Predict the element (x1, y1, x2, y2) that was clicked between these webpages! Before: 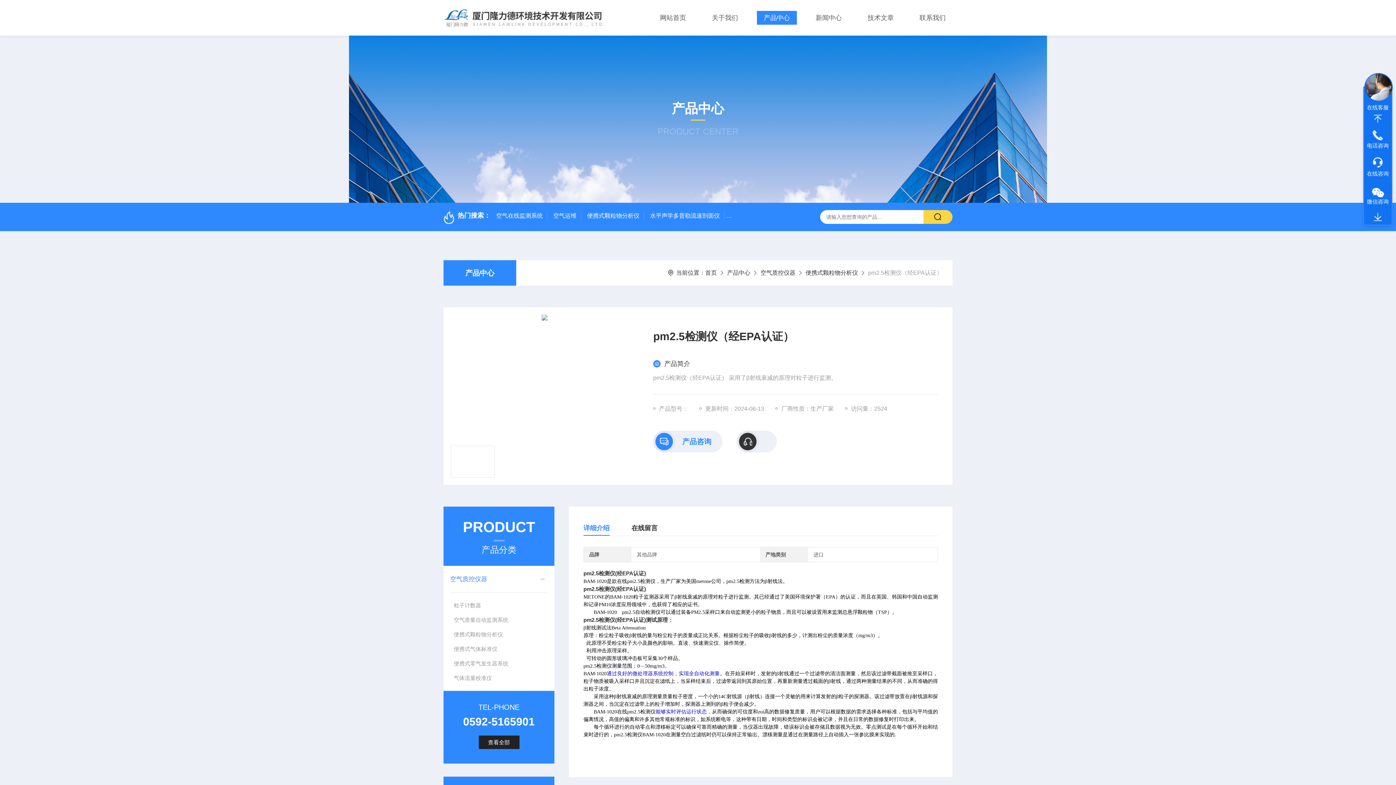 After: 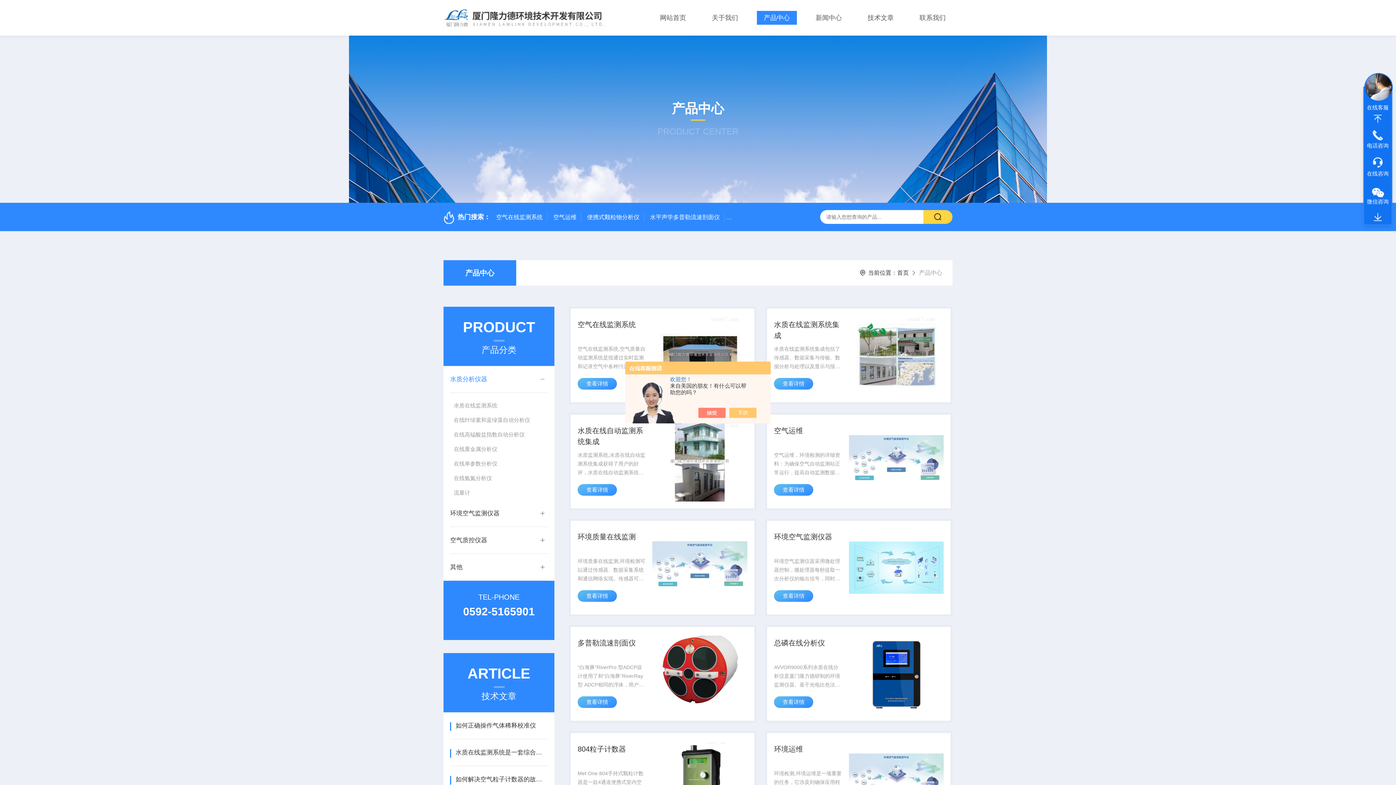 Action: label: 产品中心 bbox: (443, 260, 516, 285)